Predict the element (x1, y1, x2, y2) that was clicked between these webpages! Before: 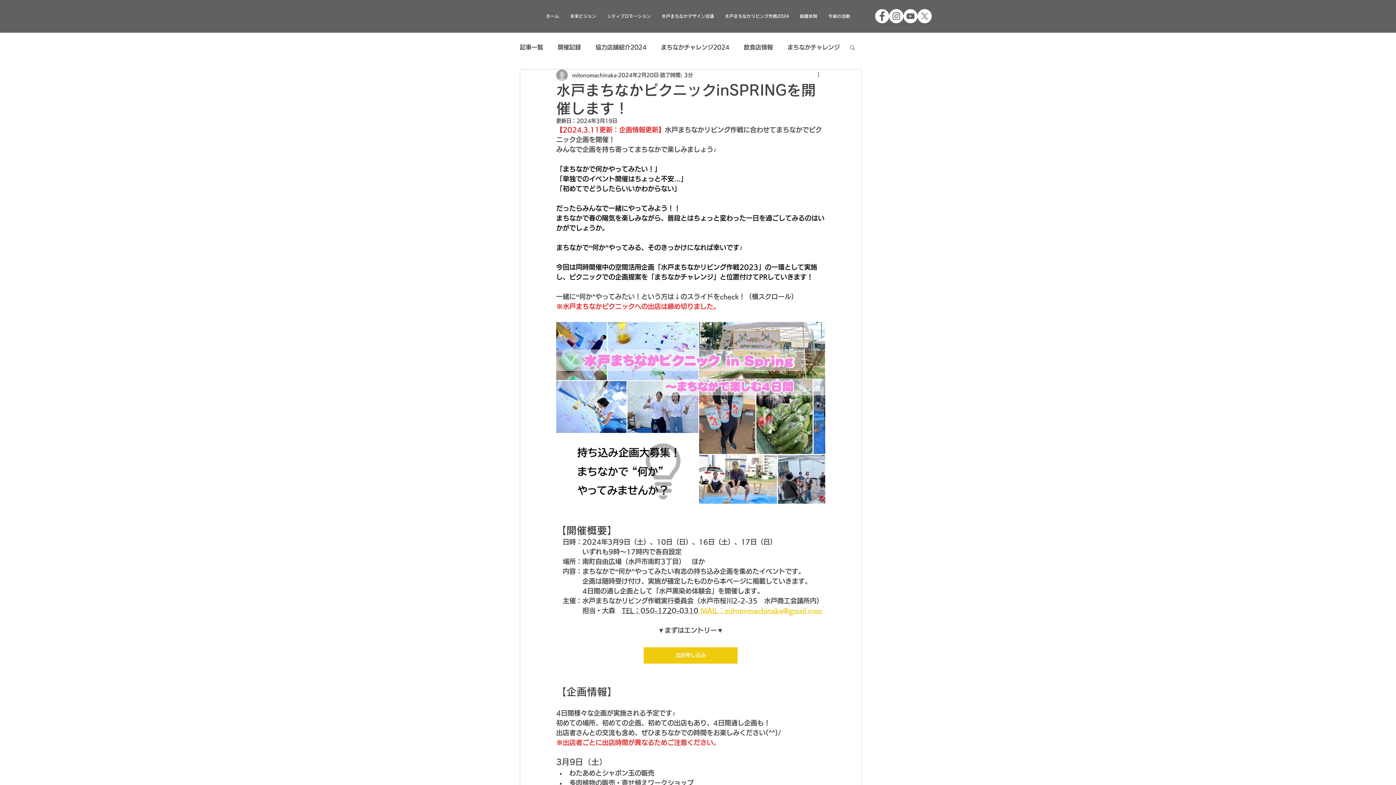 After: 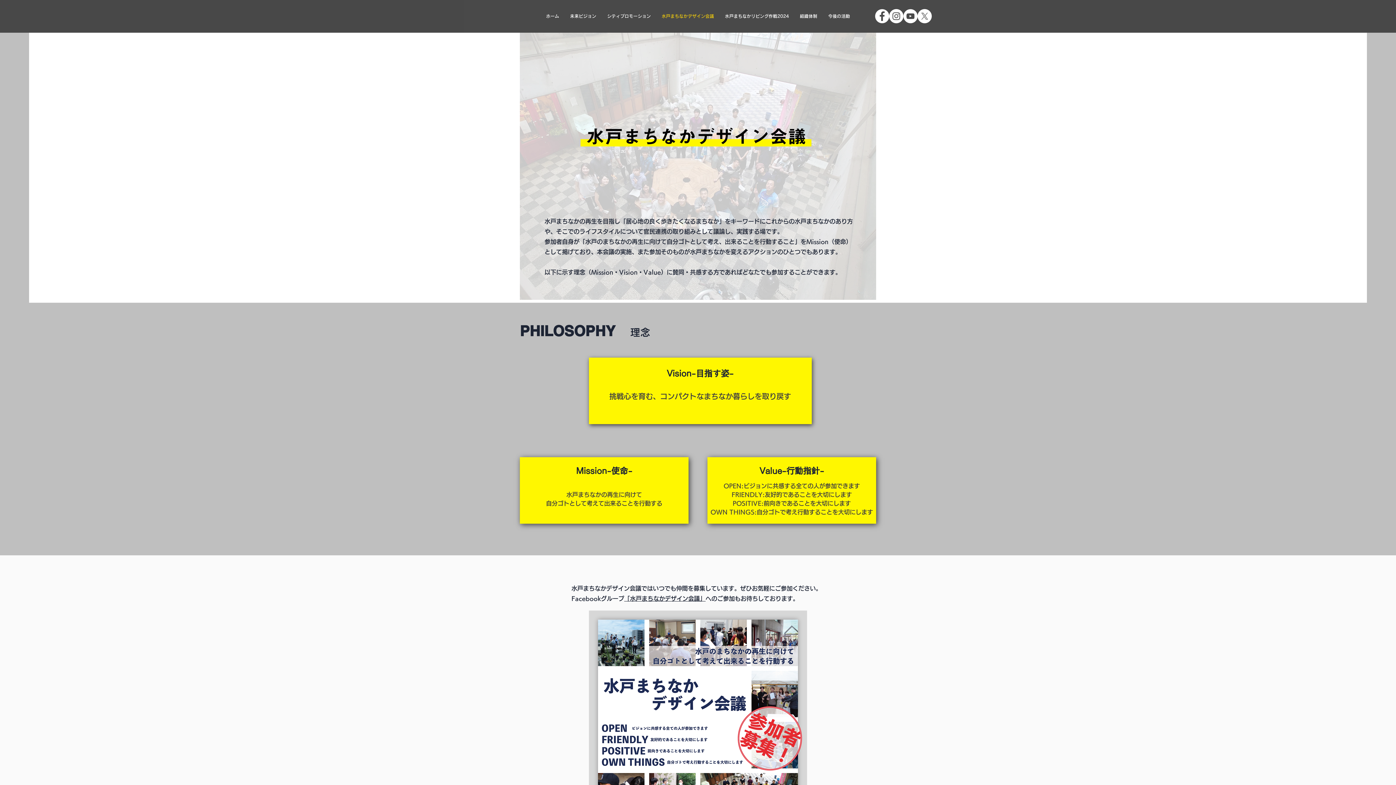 Action: label: 水戸まちなかデザイン会議 bbox: (656, 8, 719, 24)